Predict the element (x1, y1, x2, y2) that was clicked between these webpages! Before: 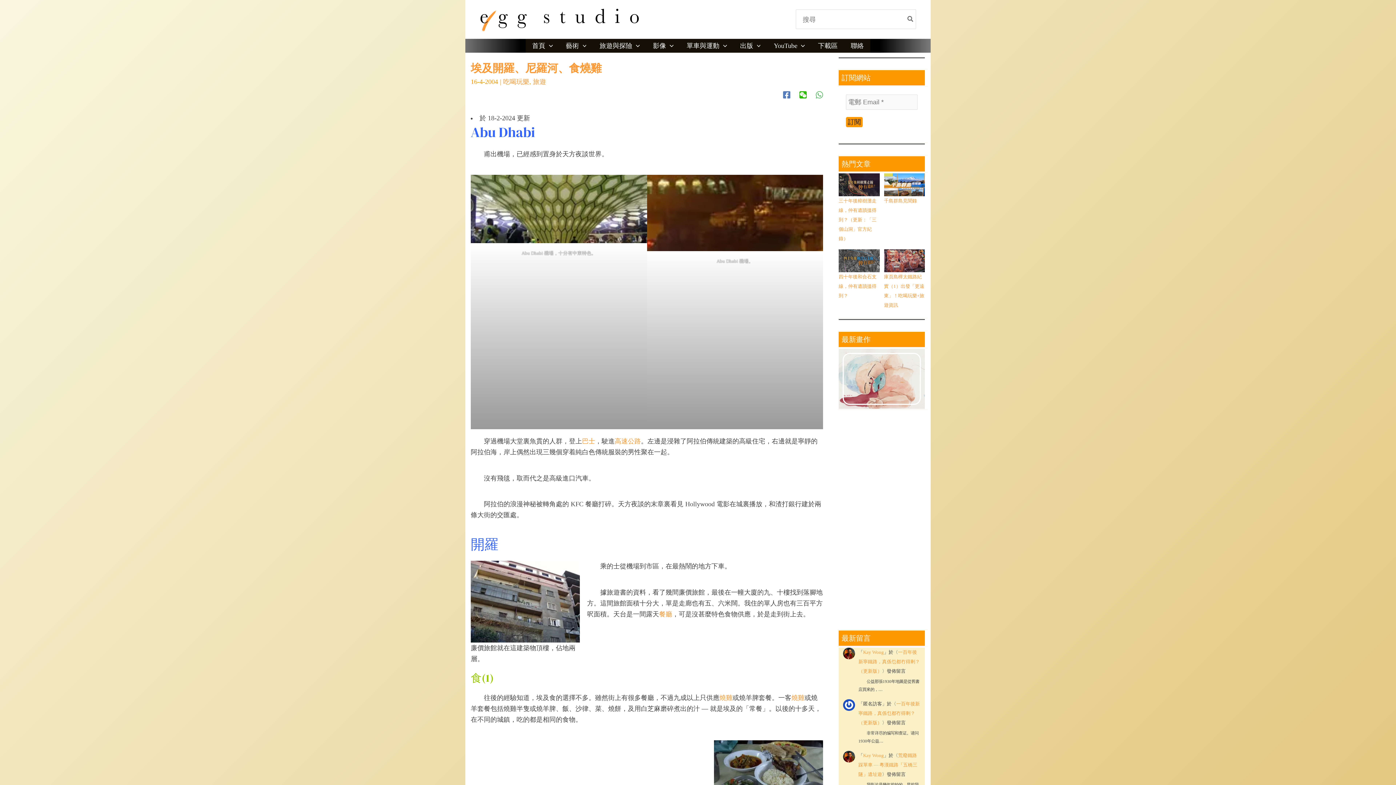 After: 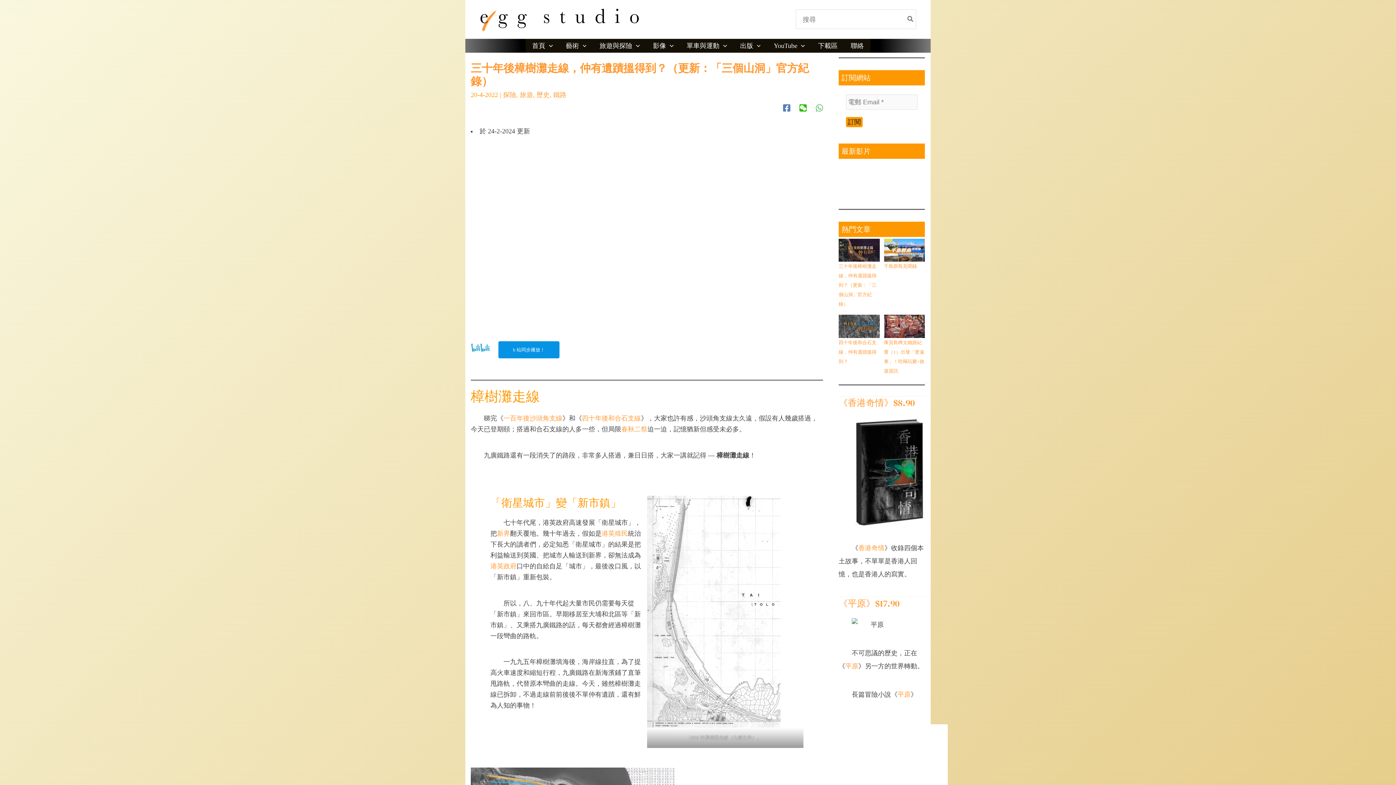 Action: bbox: (838, 198, 876, 241) label: 三十年後樟樹灘走線，仲有遺蹟搵得到？（更新：「三個山洞」官方紀錄）